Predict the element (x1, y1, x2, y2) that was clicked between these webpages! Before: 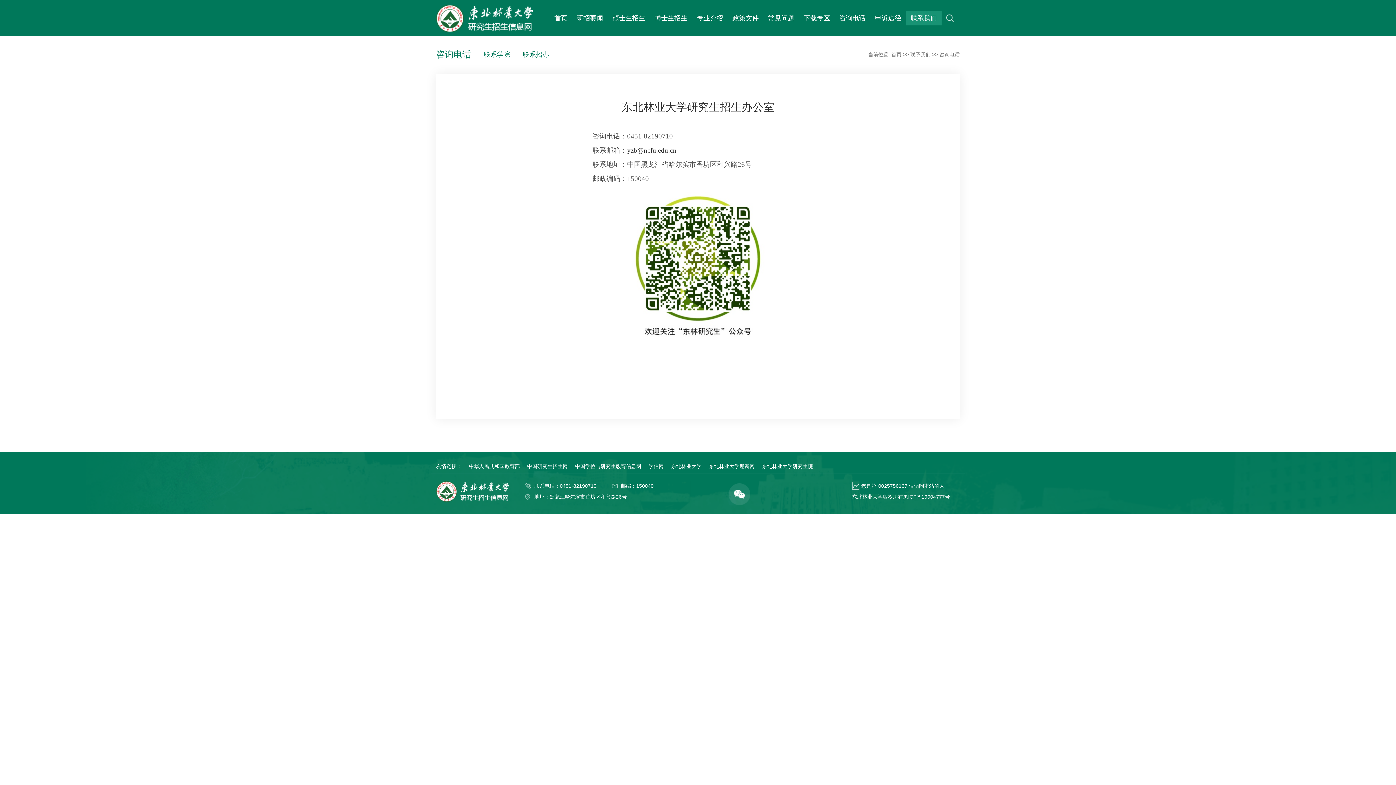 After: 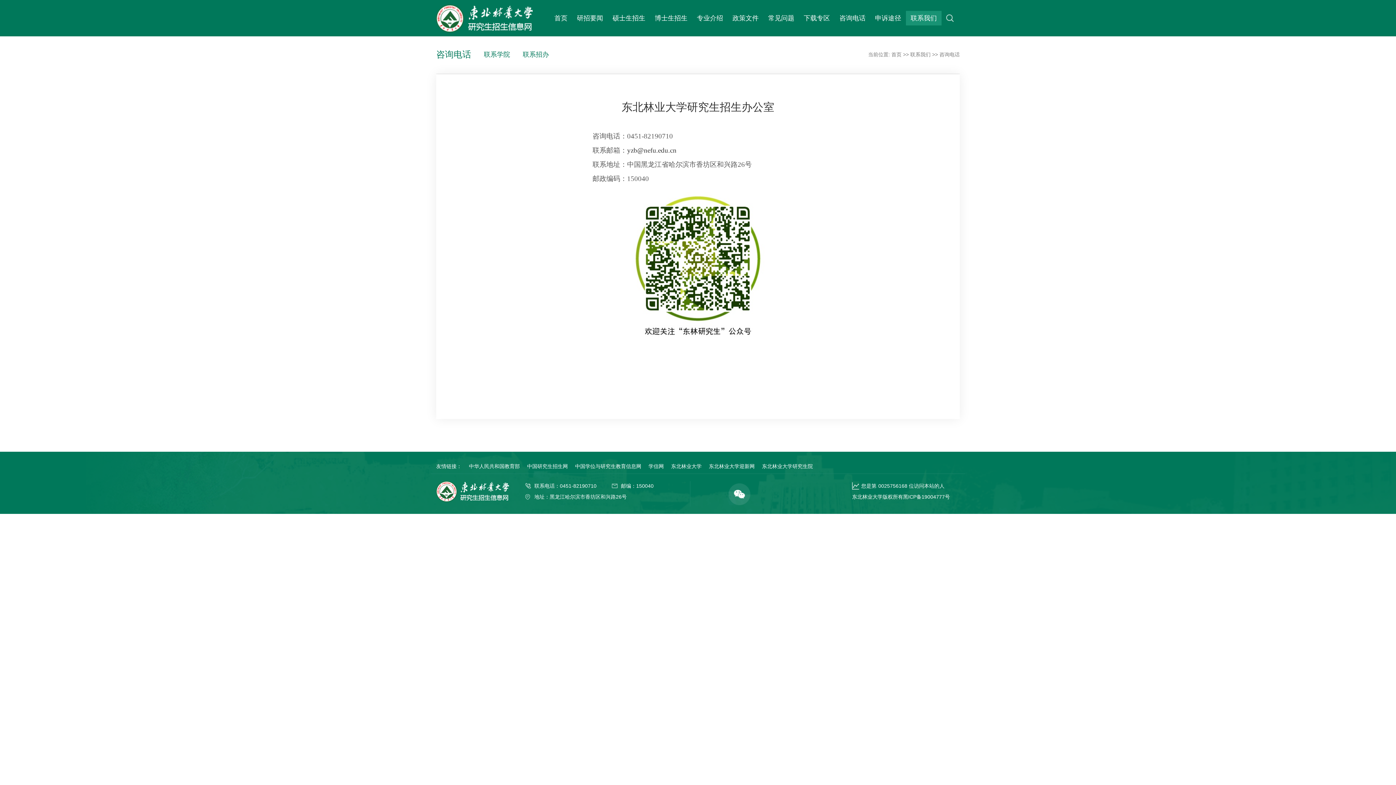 Action: label: 咨询电话 bbox: (436, 49, 471, 59)